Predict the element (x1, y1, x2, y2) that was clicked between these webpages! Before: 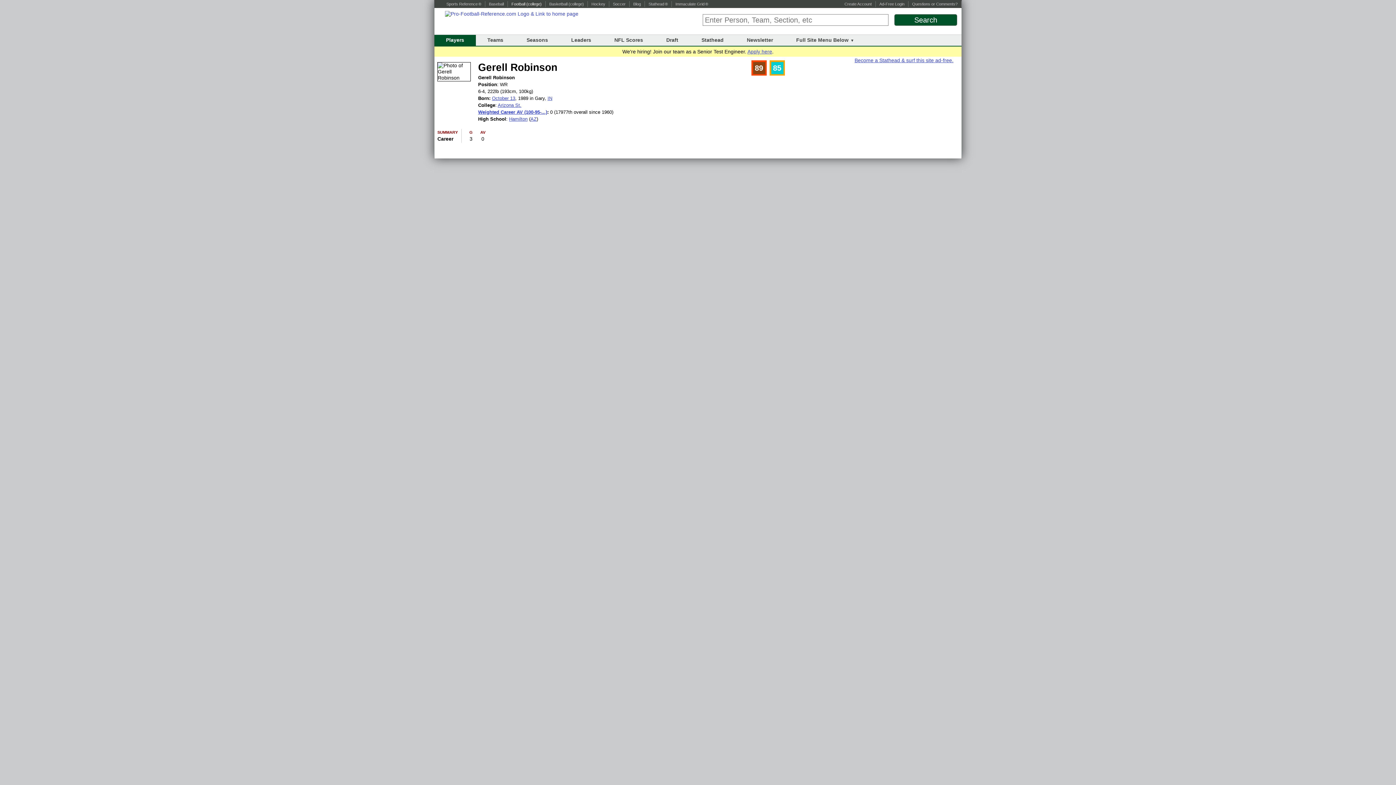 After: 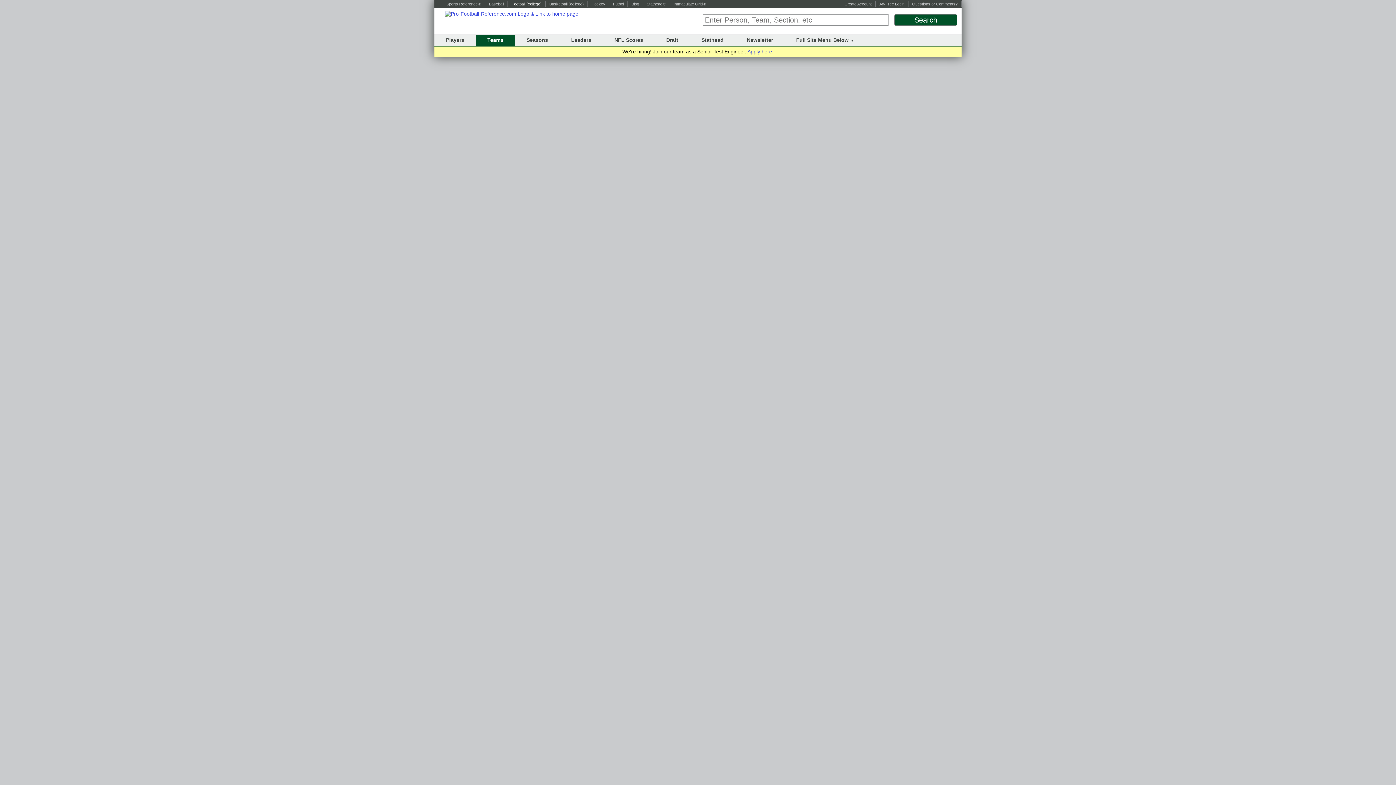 Action: label: Teams bbox: (487, 37, 503, 42)